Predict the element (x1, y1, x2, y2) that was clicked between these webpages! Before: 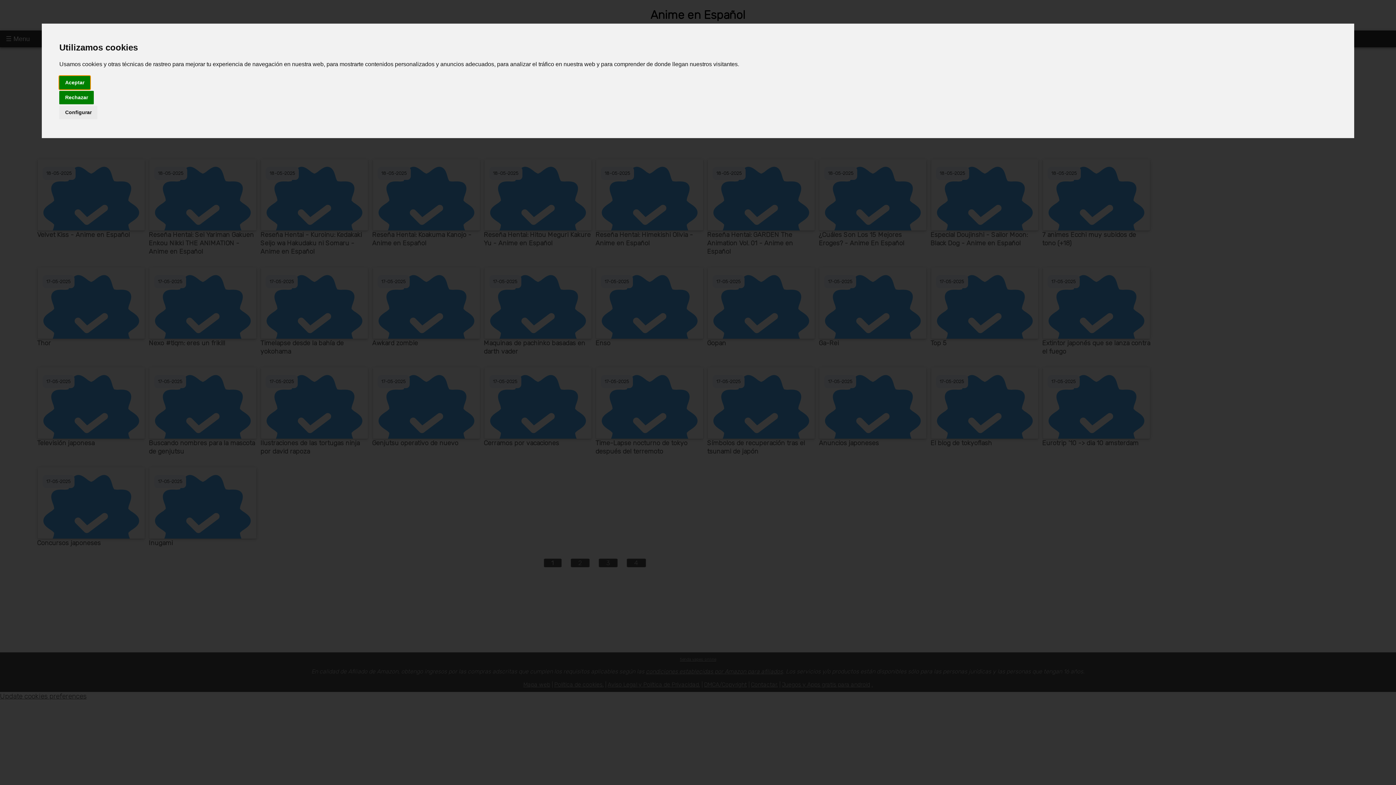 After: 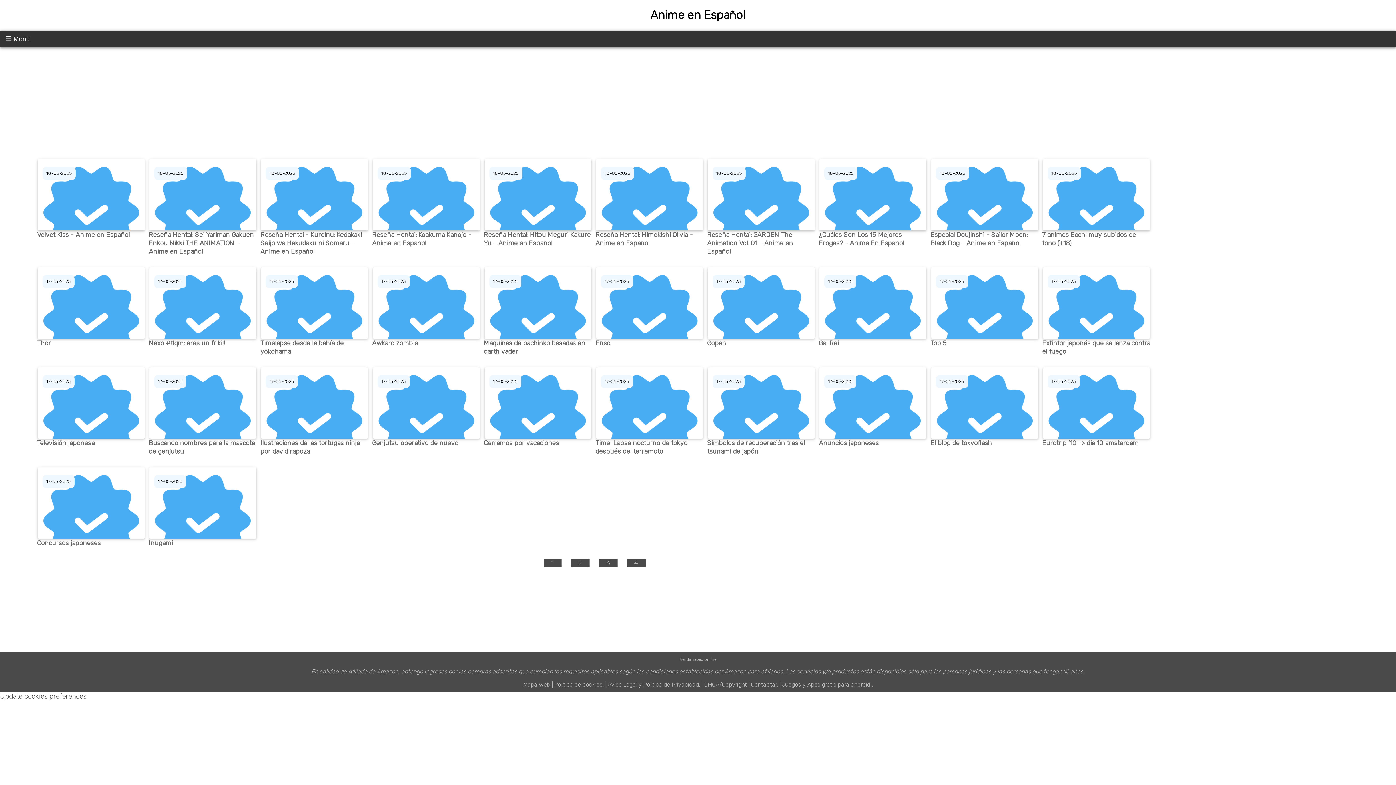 Action: bbox: (59, 90, 93, 104) label: Rechazar